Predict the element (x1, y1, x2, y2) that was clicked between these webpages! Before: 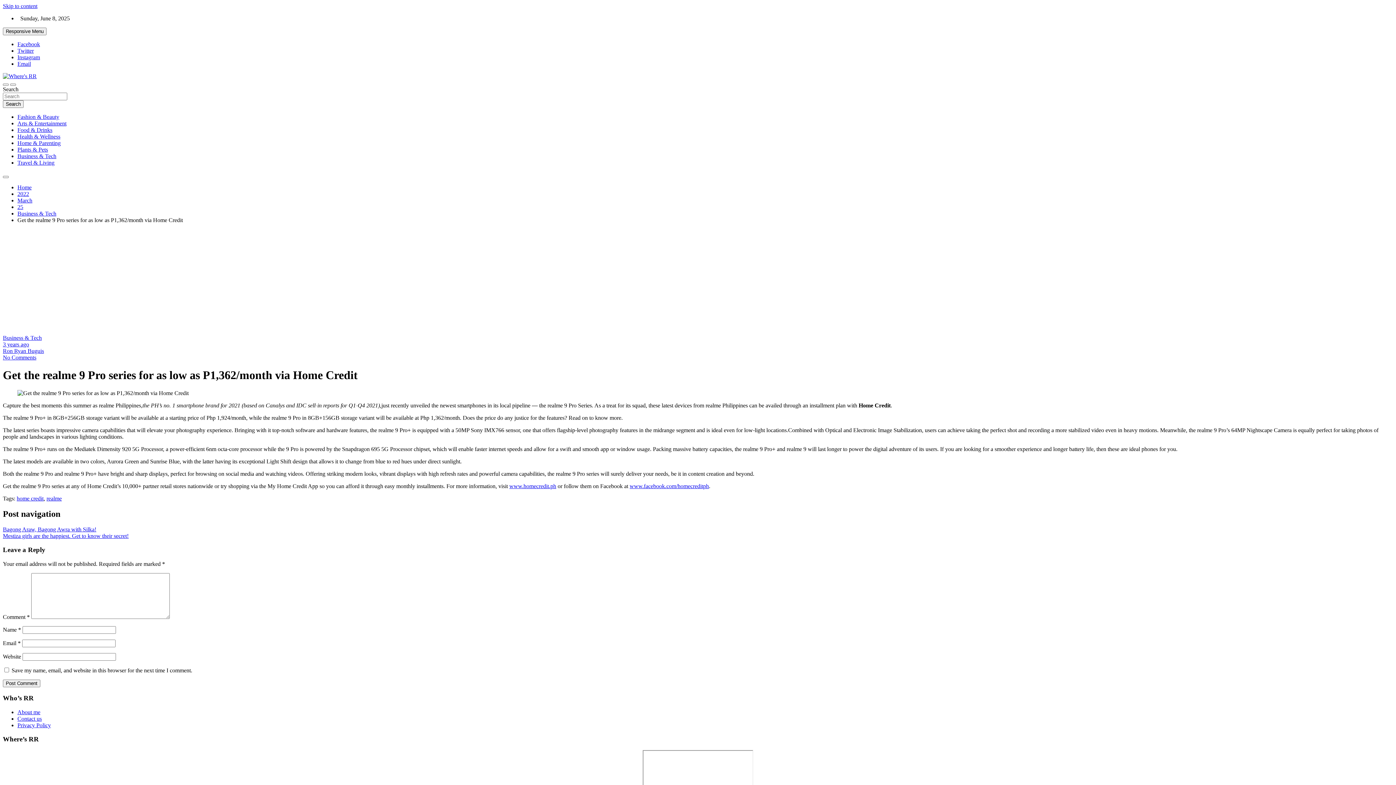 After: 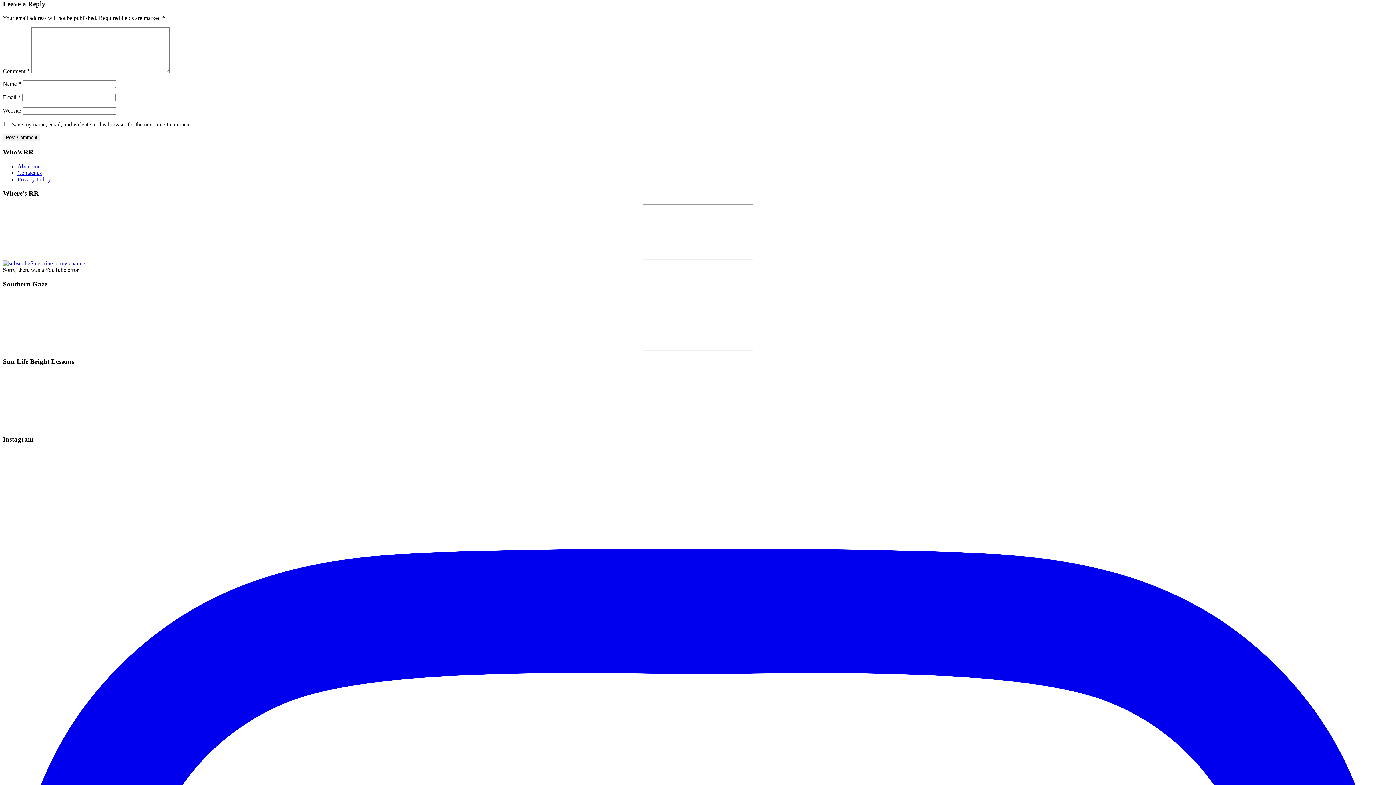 Action: label: No Comments bbox: (2, 354, 36, 360)